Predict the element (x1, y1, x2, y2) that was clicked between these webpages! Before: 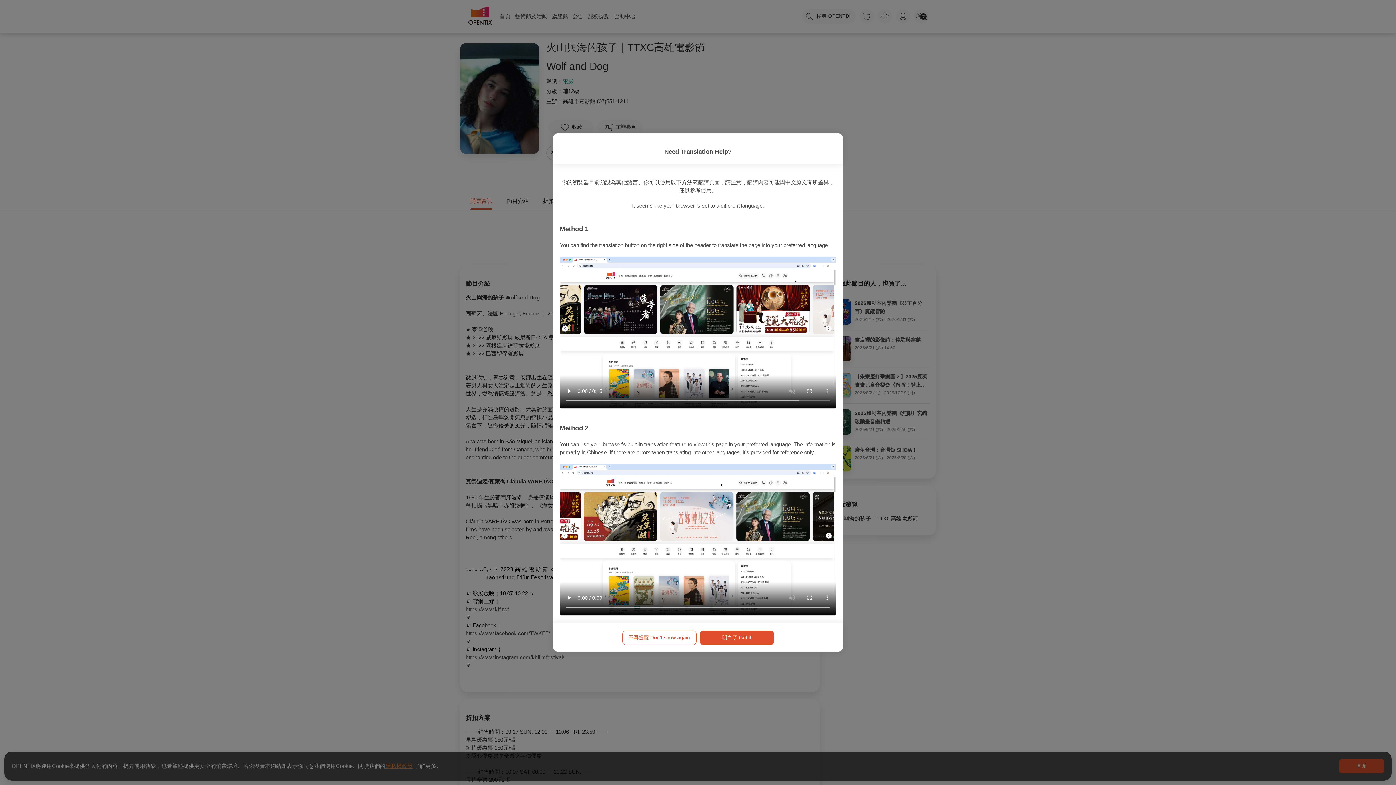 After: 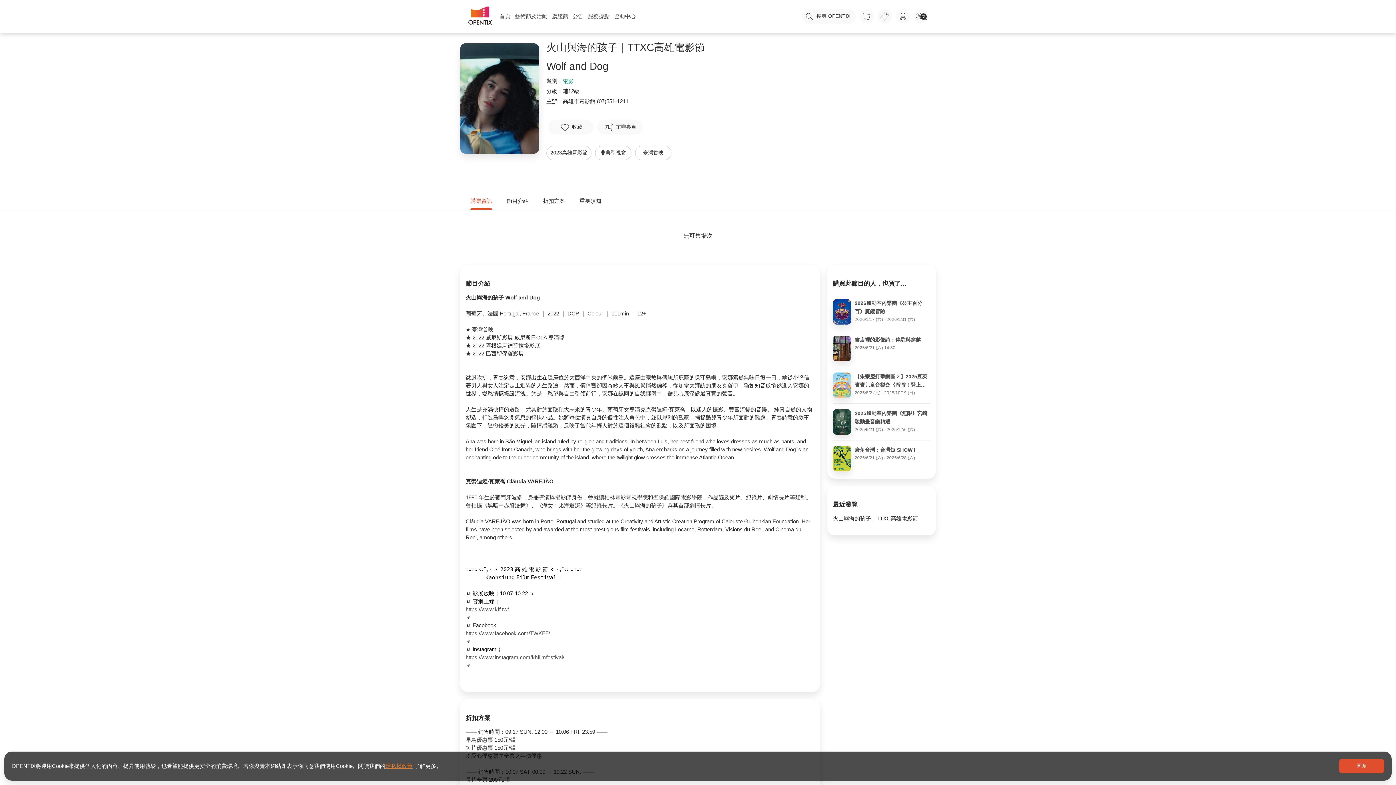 Action: label: 不再提醒 Don't show again bbox: (622, 630, 696, 645)